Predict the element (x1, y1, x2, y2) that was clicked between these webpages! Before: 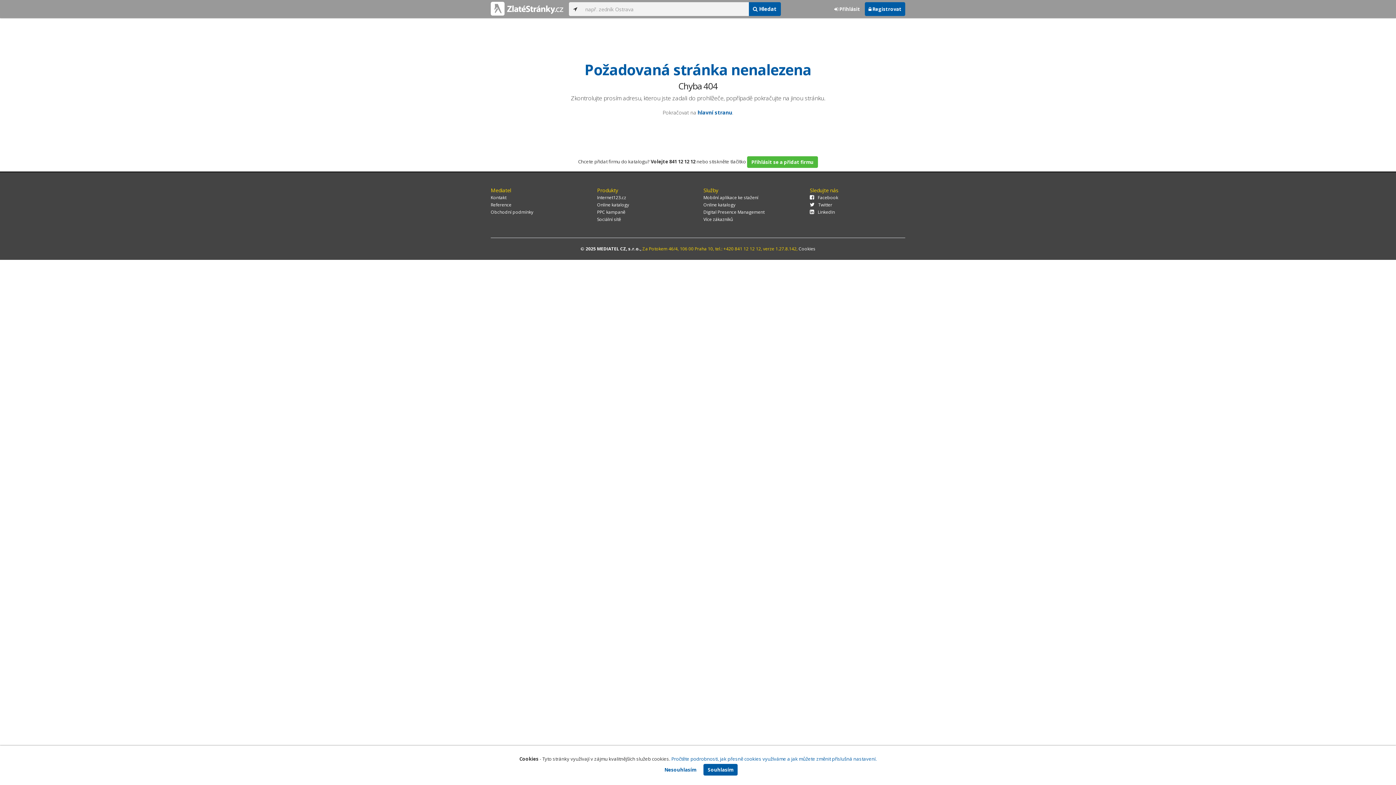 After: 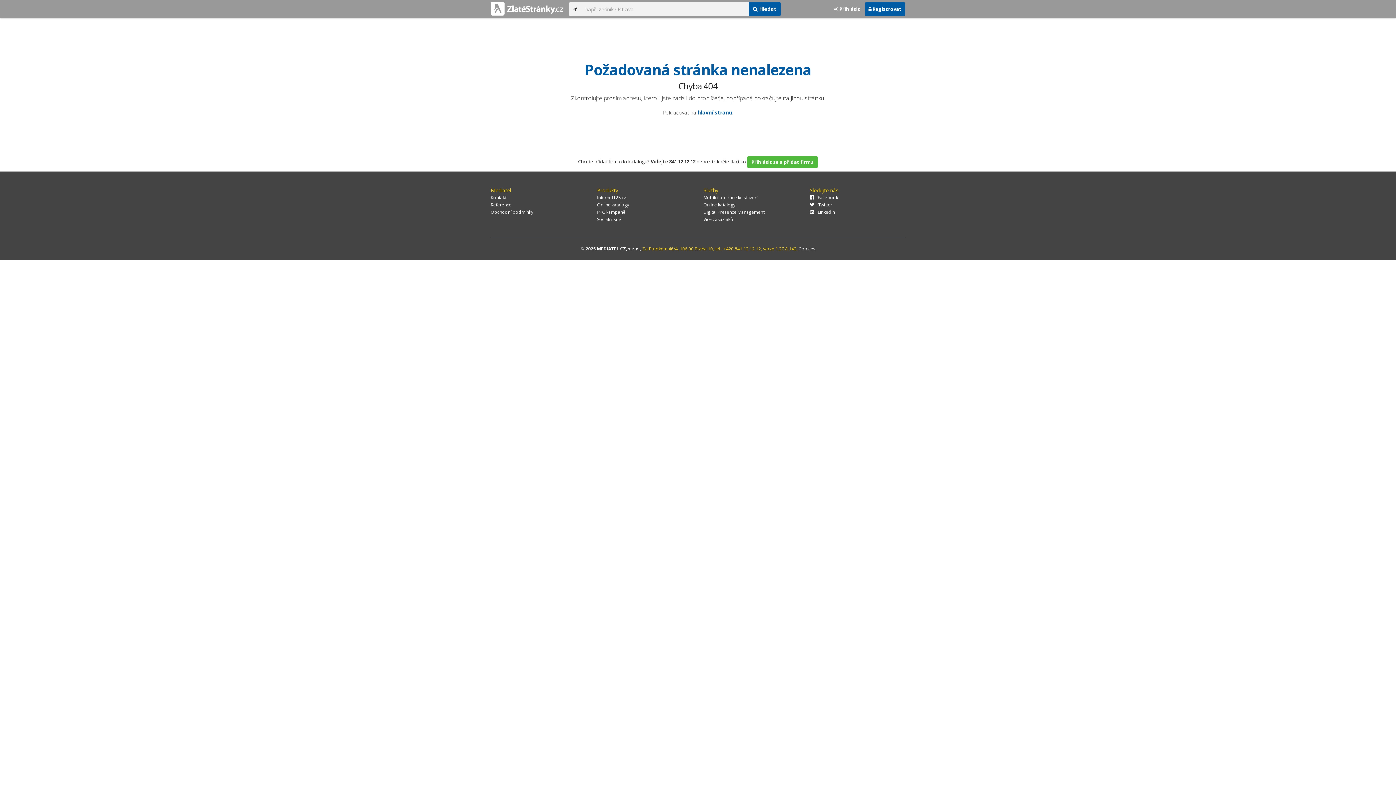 Action: bbox: (660, 764, 700, 775) label: Nesouhlasím